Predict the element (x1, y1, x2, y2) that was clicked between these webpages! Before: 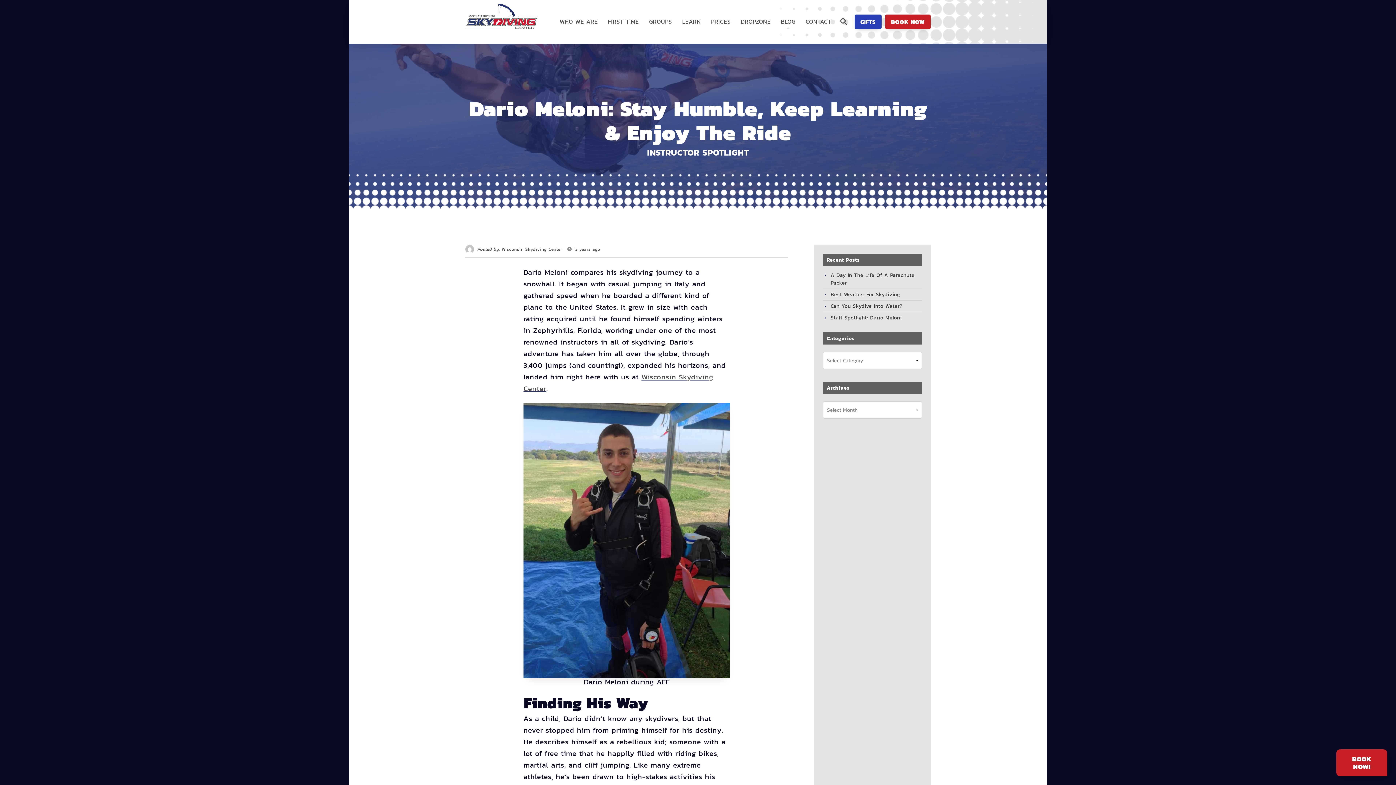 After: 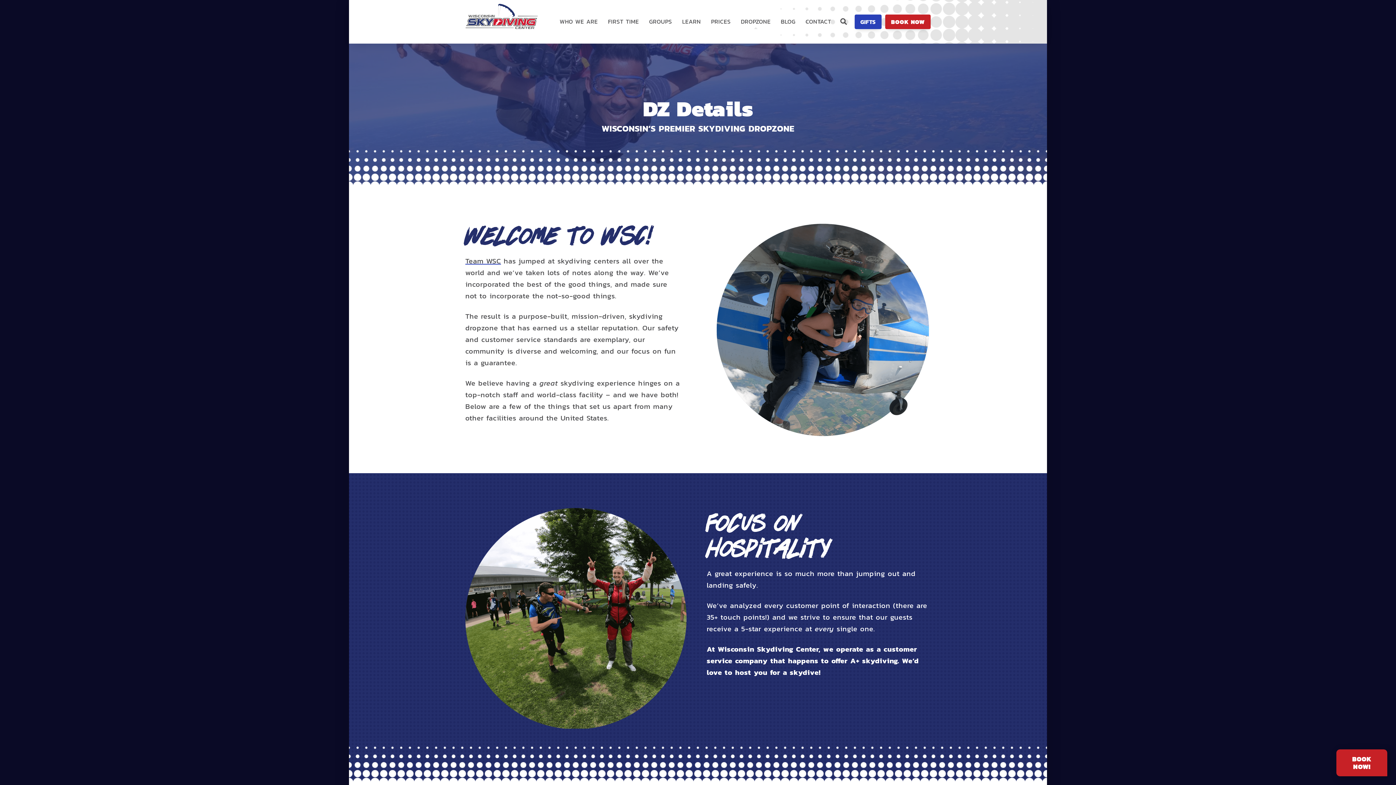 Action: label: DROPZONE bbox: (736, 14, 776, 29)